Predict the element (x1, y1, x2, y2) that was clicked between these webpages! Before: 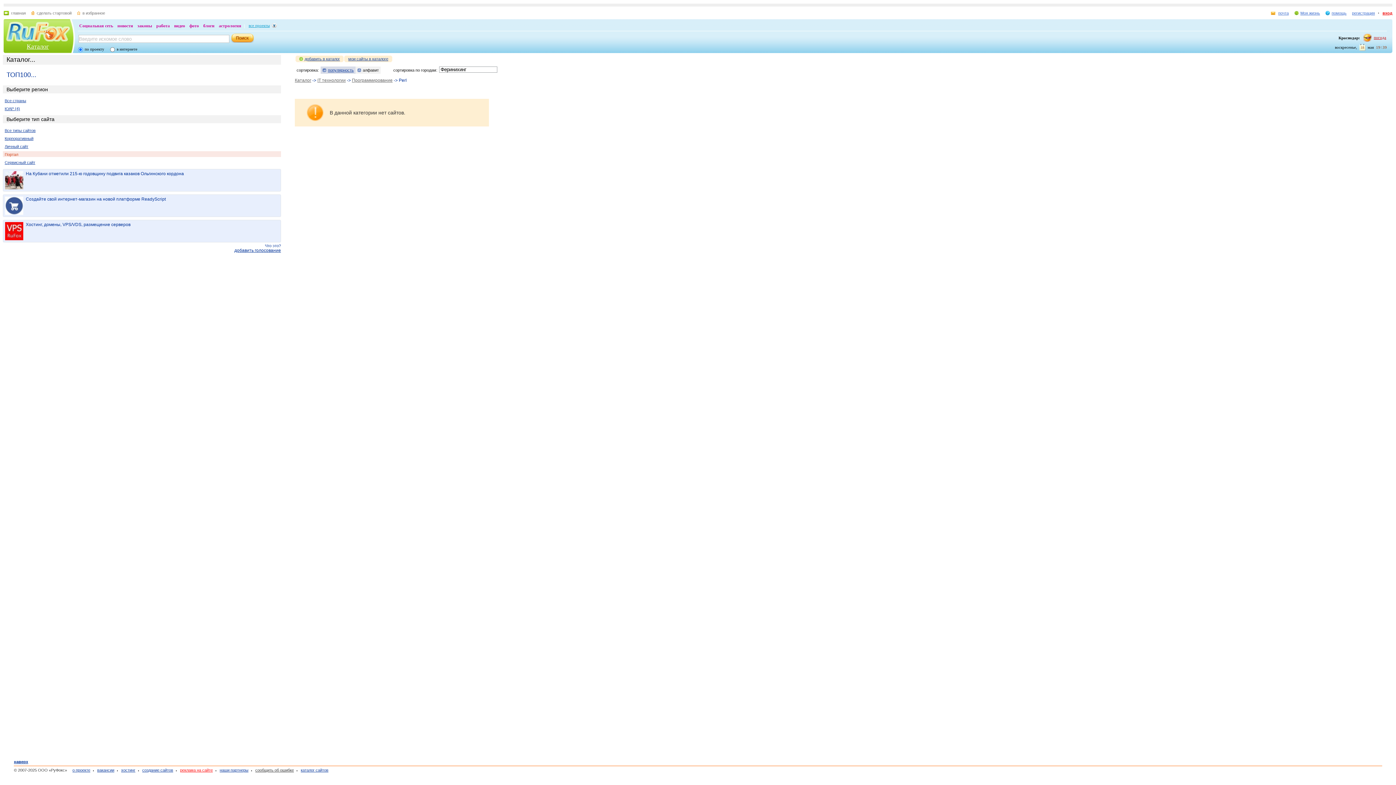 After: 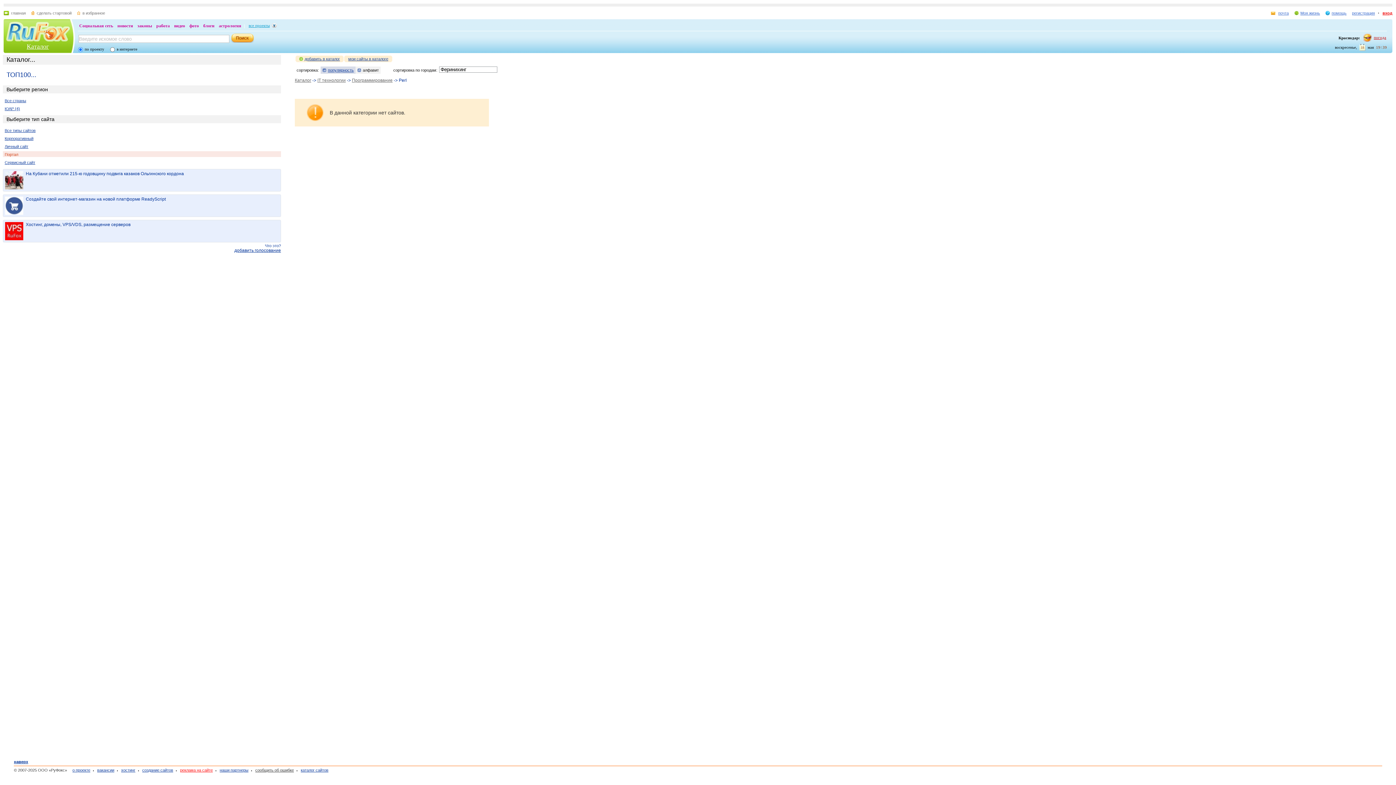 Action: label: Портал bbox: (4, 152, 18, 156)